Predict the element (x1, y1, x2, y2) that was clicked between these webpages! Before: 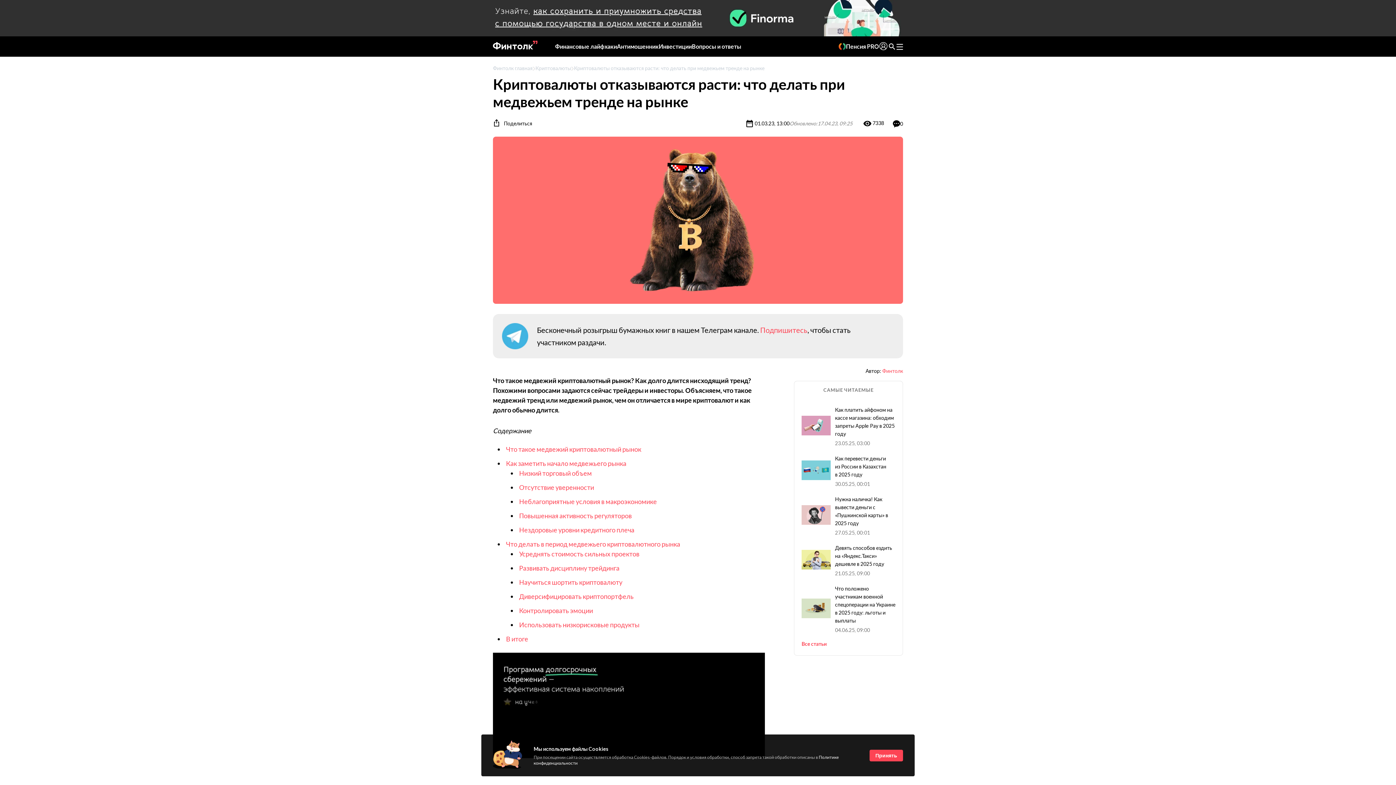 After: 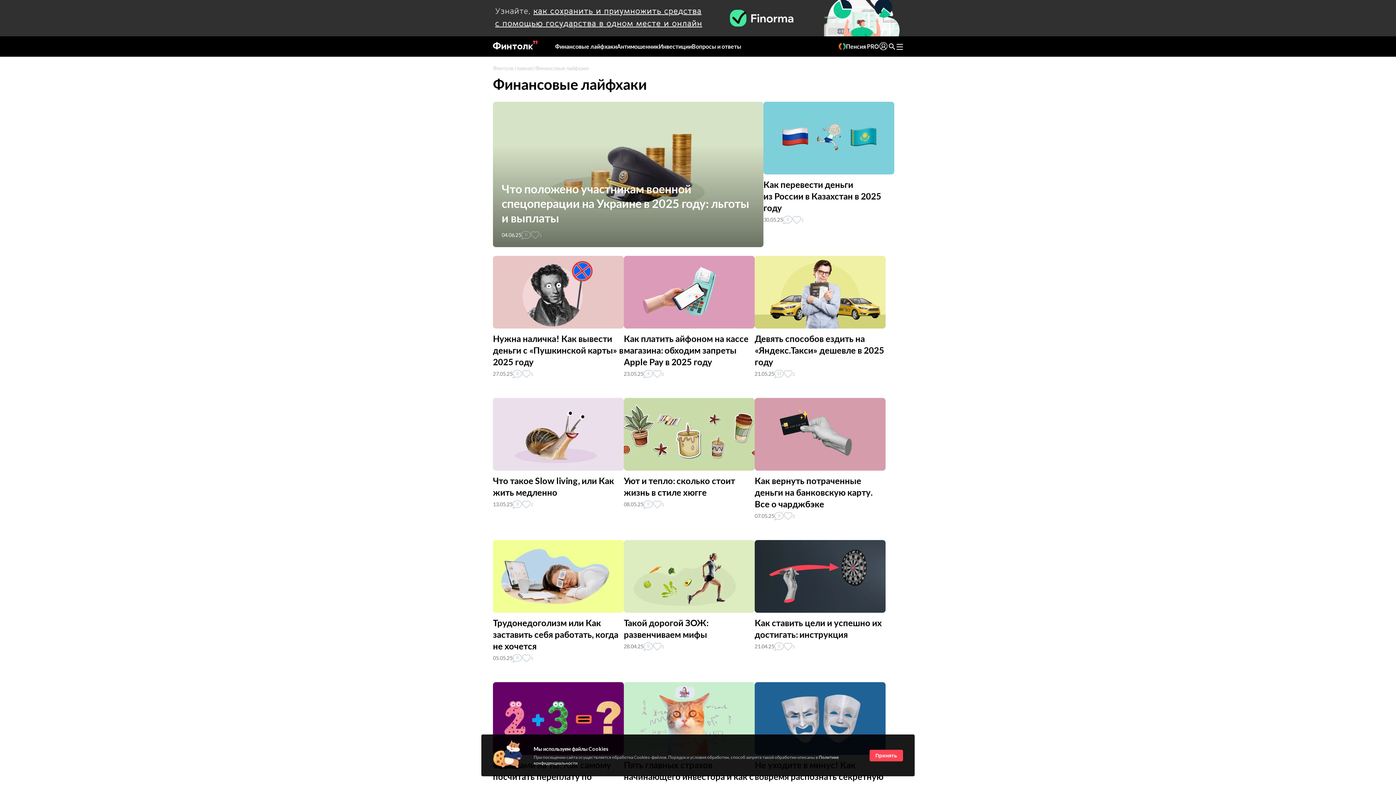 Action: label: Финансовые лайфхаки bbox: (555, 42, 617, 50)